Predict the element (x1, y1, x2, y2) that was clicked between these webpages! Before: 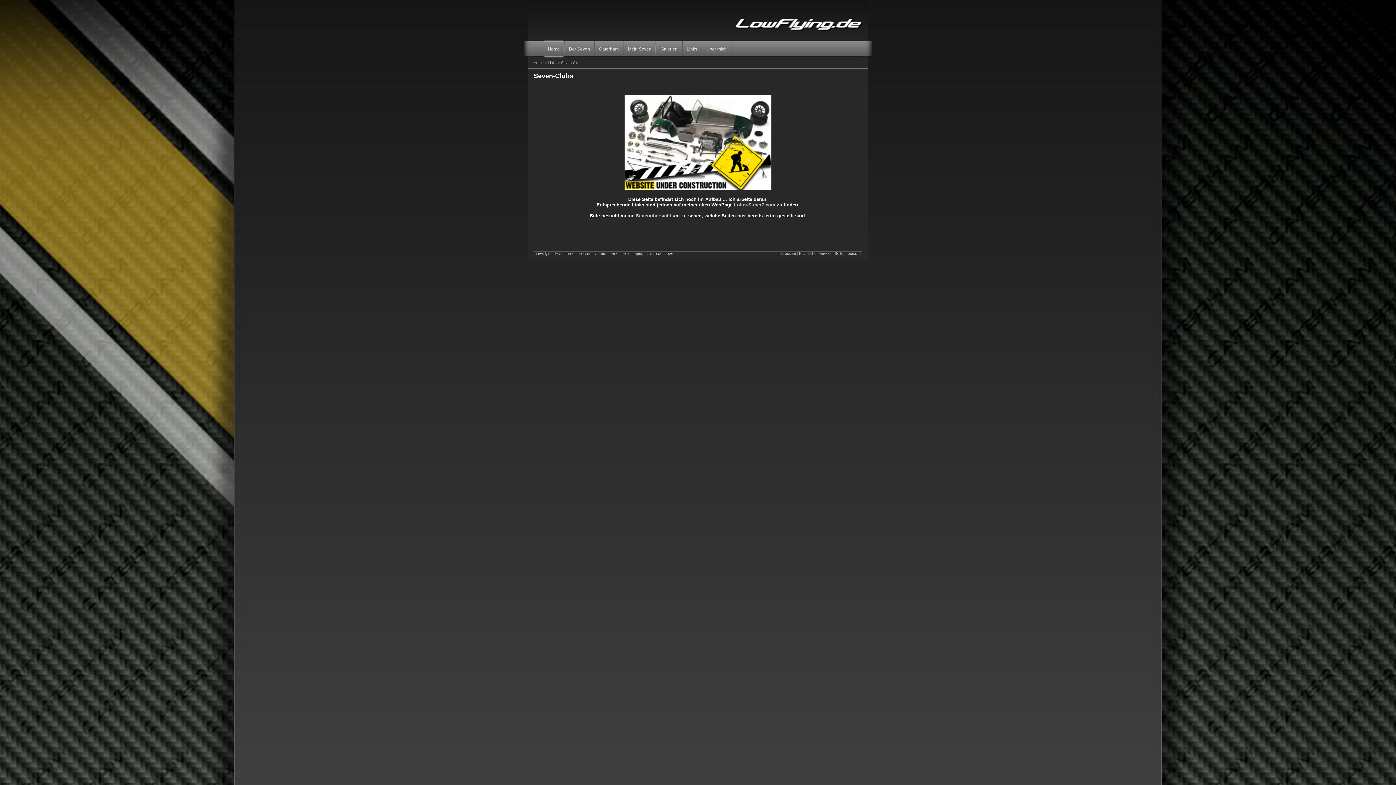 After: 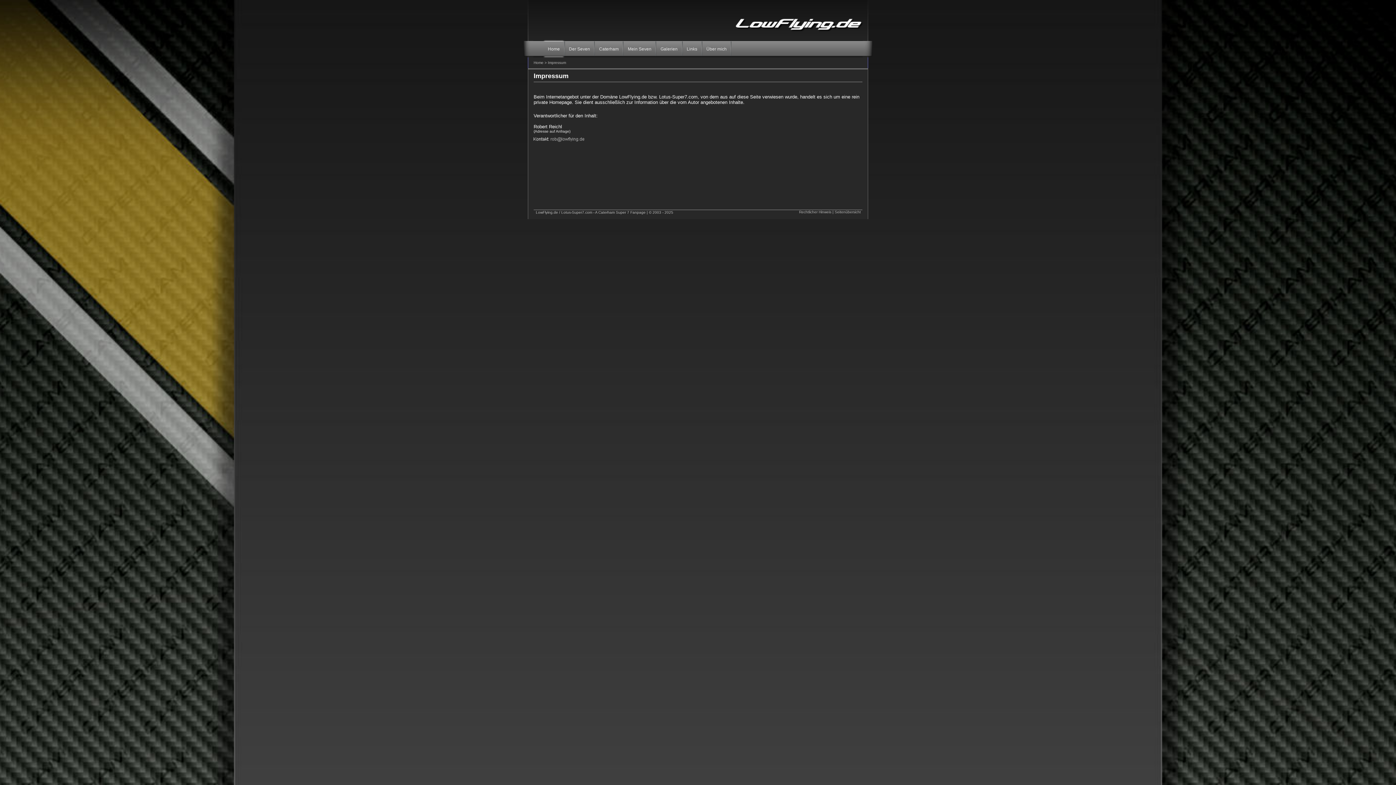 Action: label: Impressum bbox: (777, 251, 796, 255)